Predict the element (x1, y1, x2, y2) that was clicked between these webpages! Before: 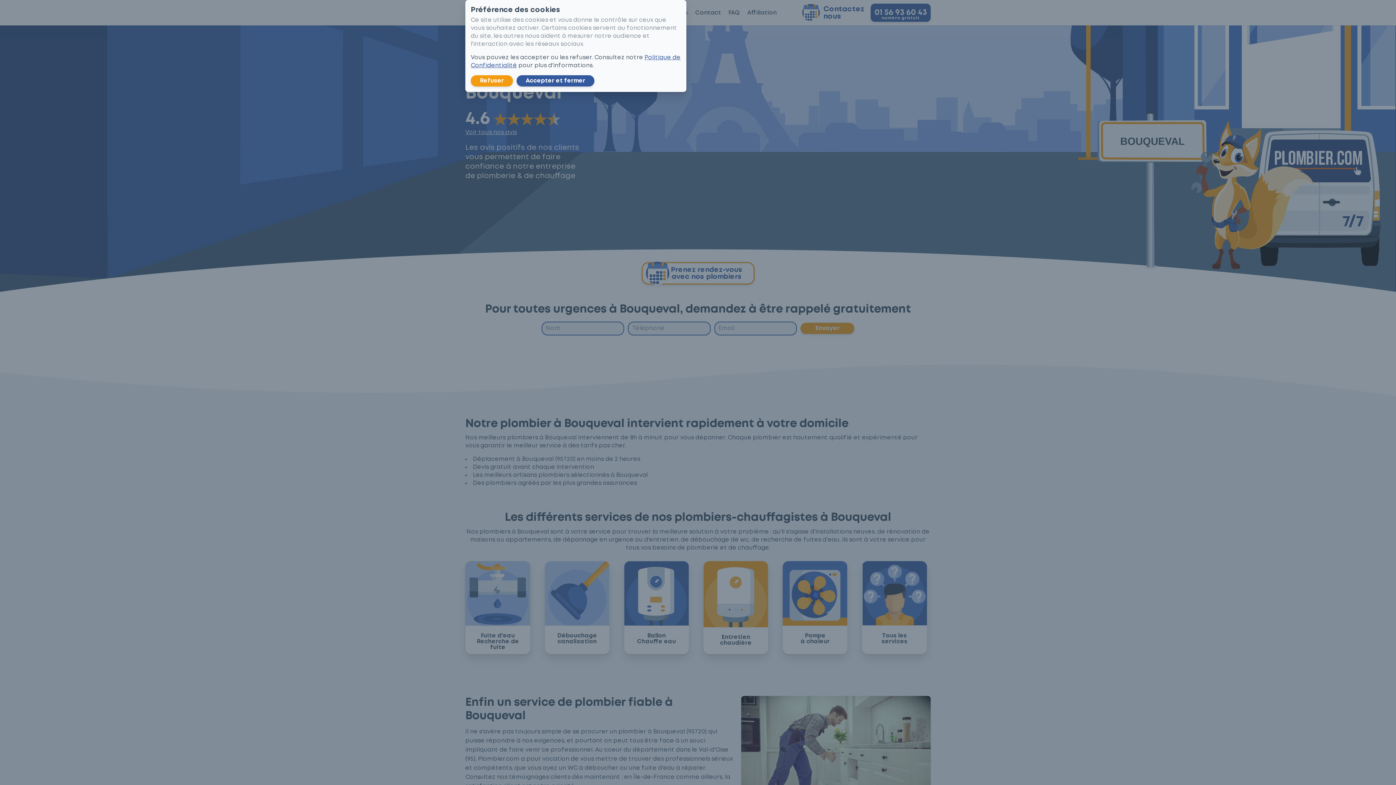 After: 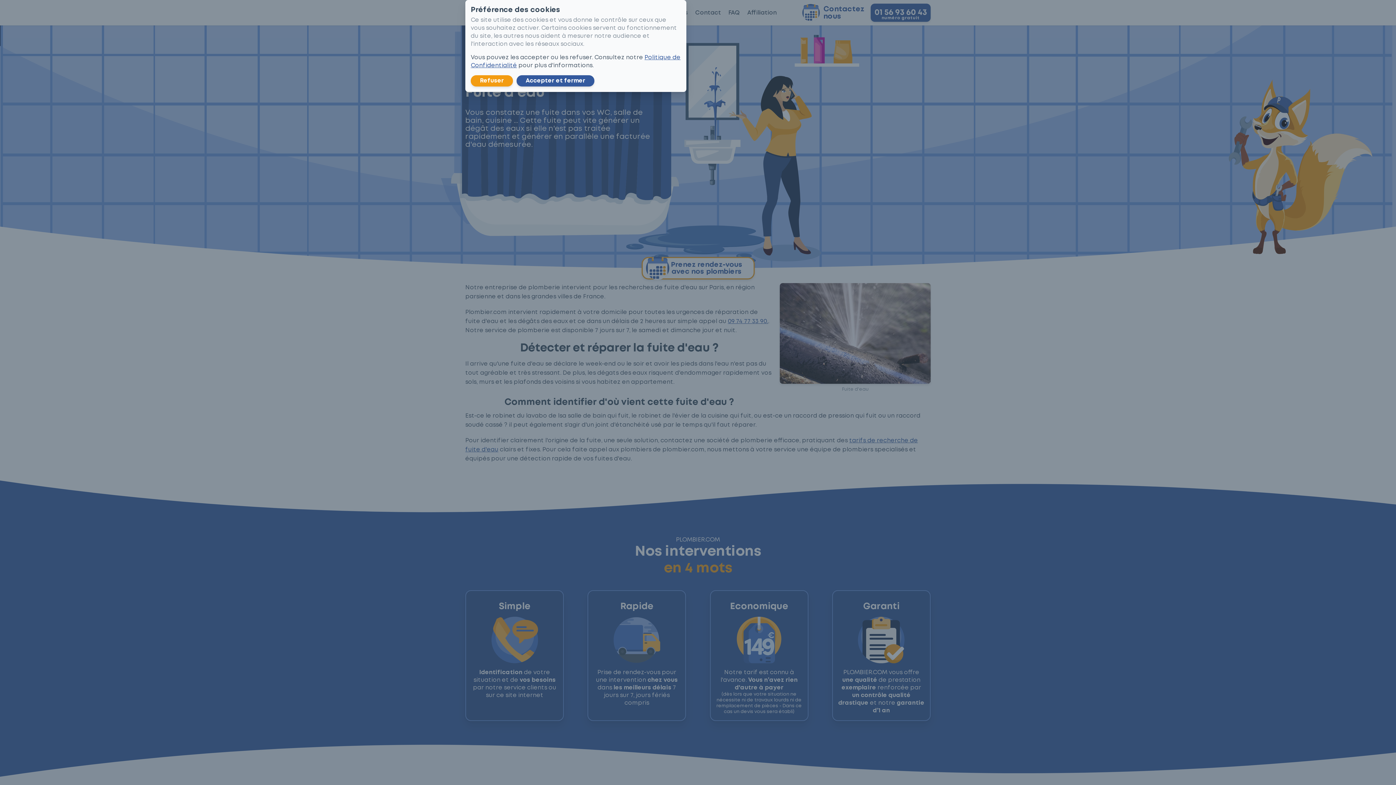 Action: label: Fuite d'eau
Recherche de fuite bbox: (465, 561, 530, 654)